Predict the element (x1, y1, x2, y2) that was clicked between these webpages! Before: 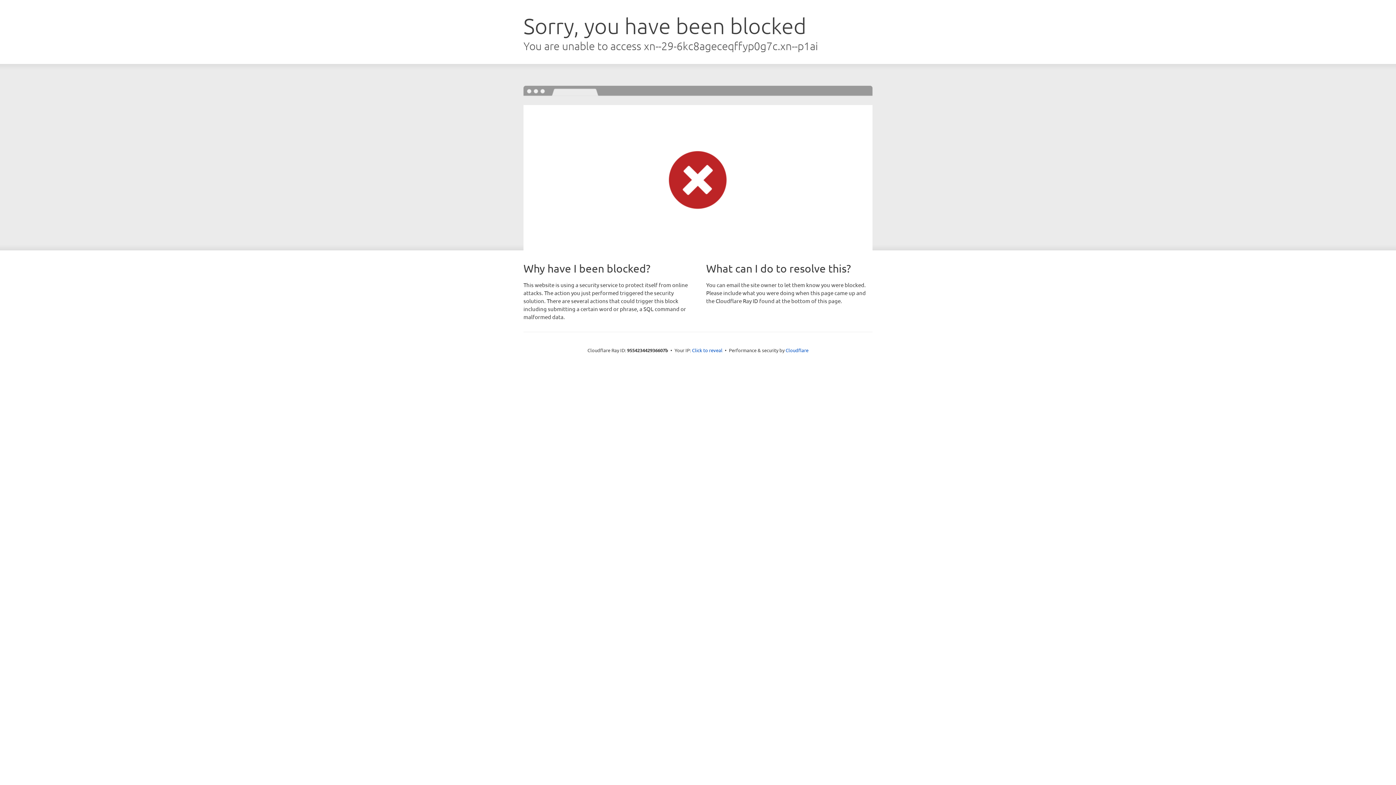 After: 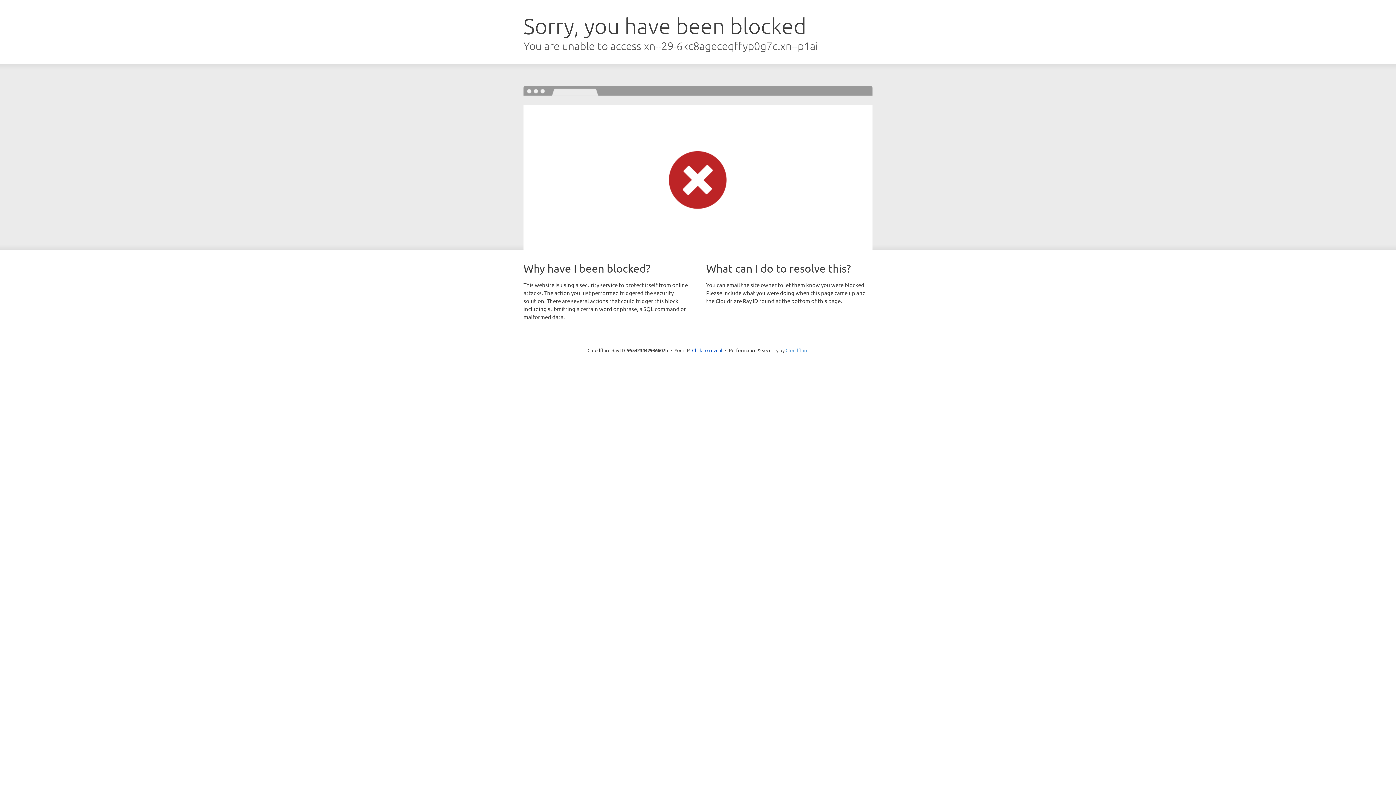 Action: bbox: (785, 347, 808, 353) label: Cloudflare